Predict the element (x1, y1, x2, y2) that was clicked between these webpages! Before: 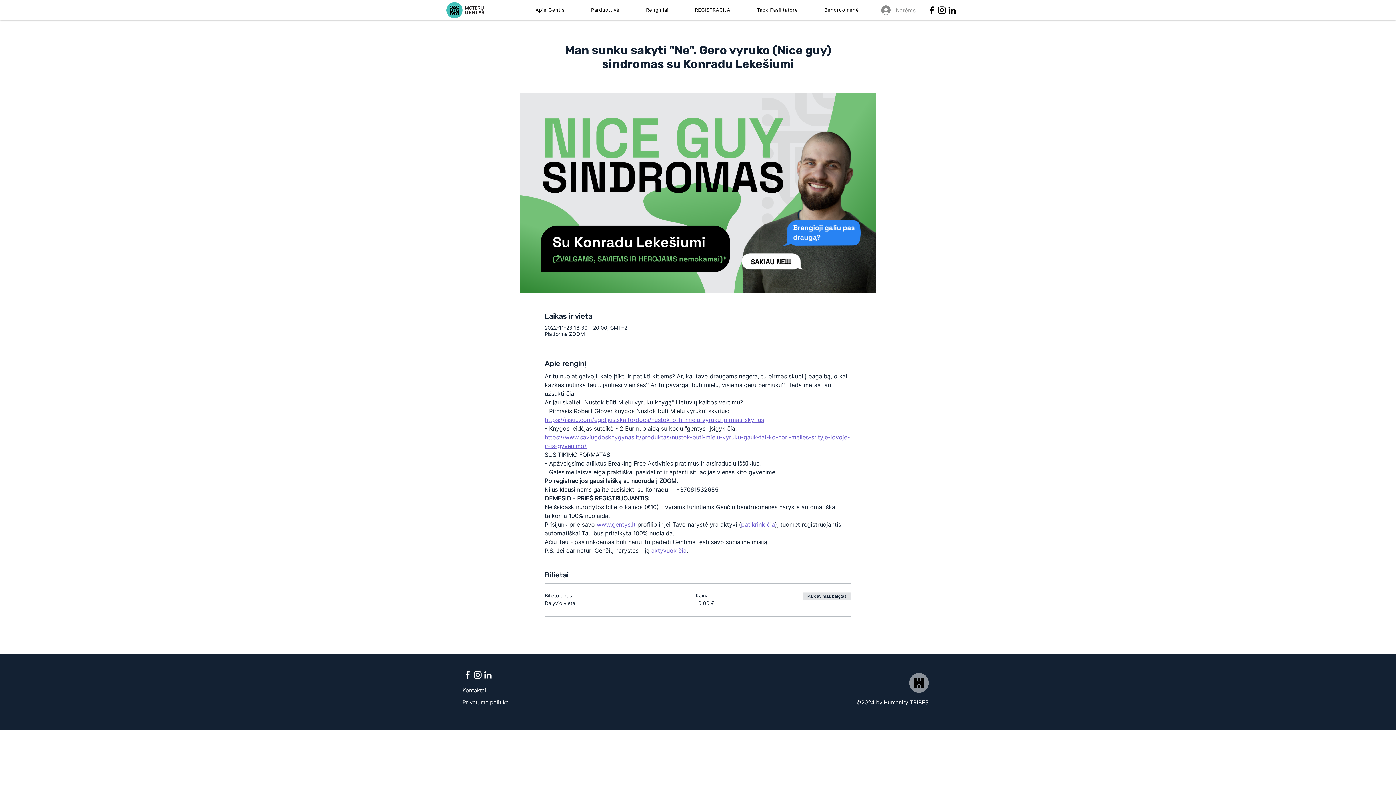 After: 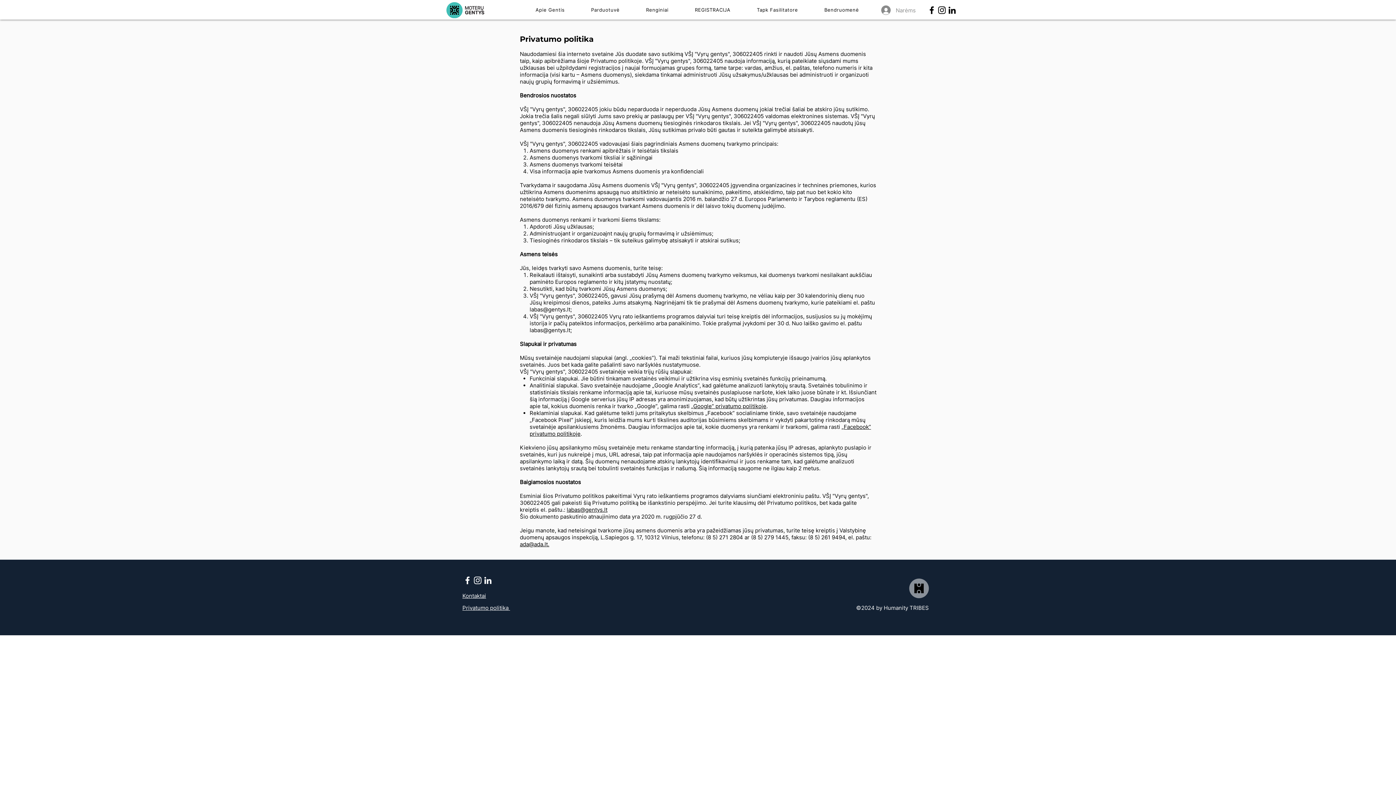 Action: bbox: (462, 699, 510, 706) label: Privatumo politika 